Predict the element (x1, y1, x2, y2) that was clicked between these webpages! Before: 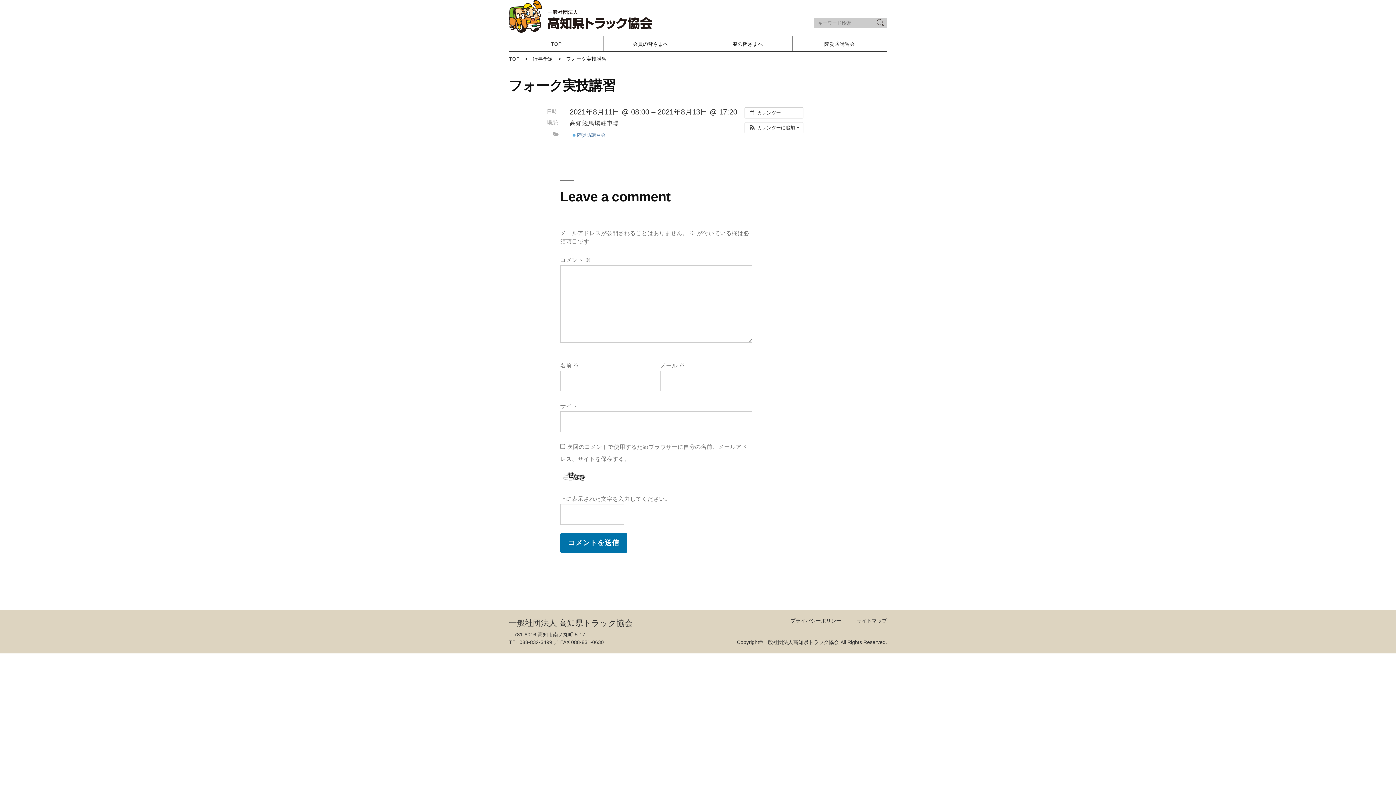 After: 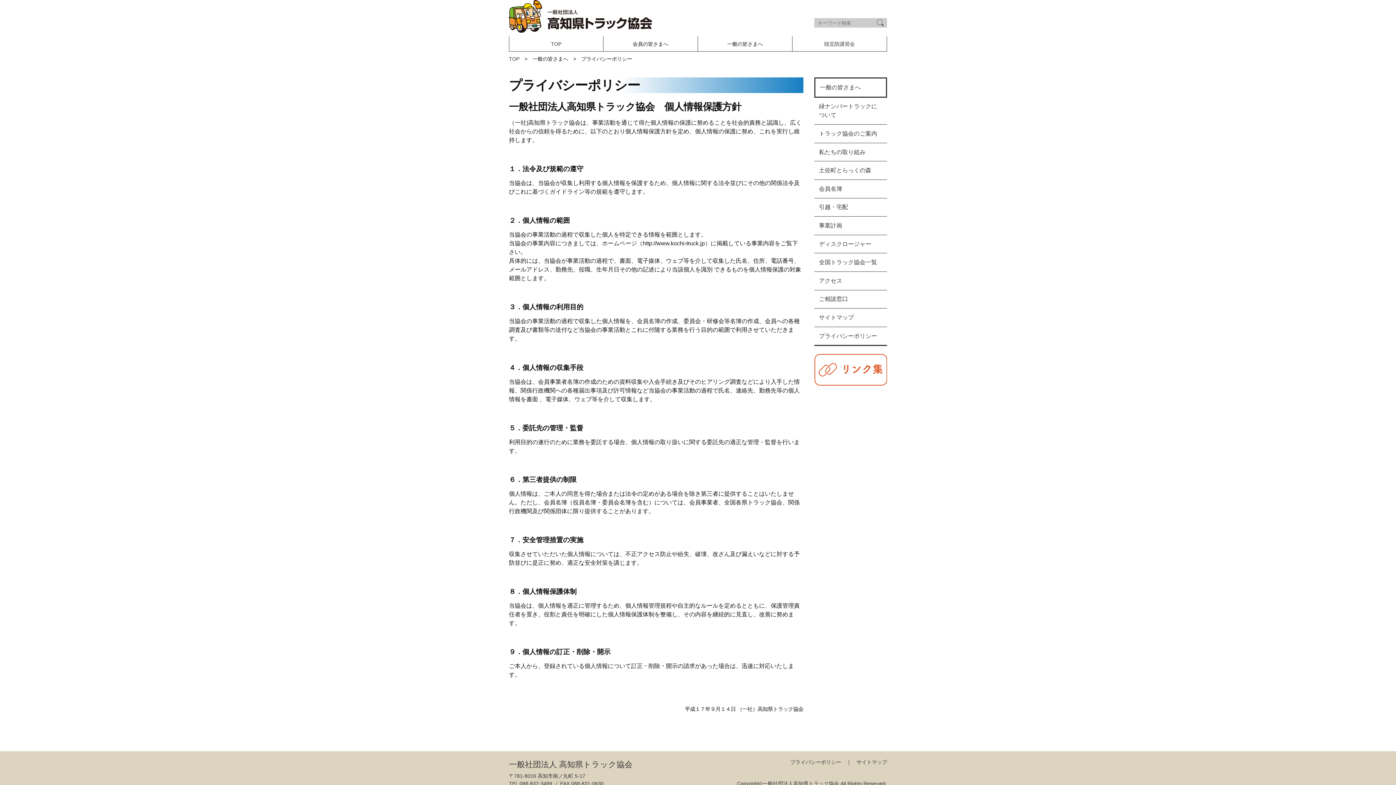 Action: label: プライバシーポリシー bbox: (790, 618, 841, 623)